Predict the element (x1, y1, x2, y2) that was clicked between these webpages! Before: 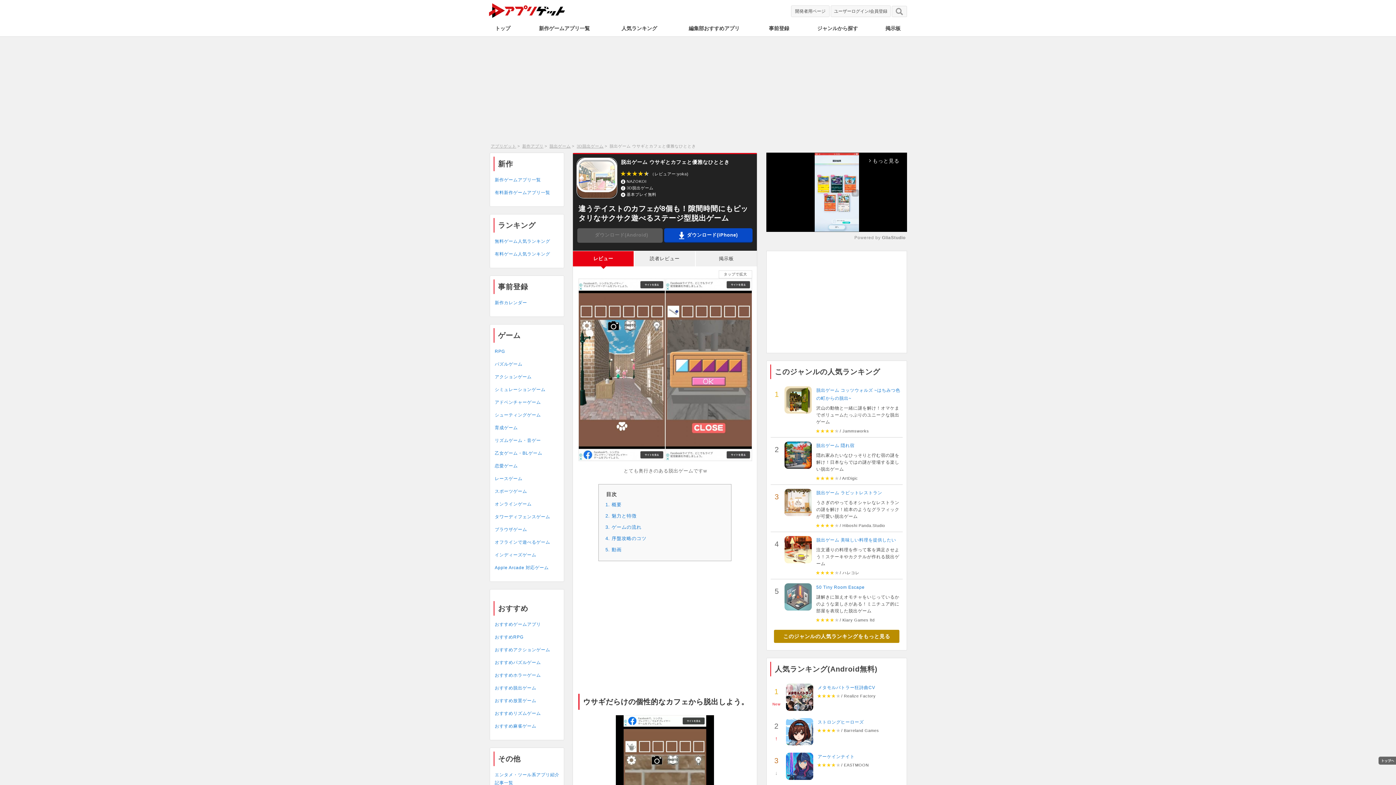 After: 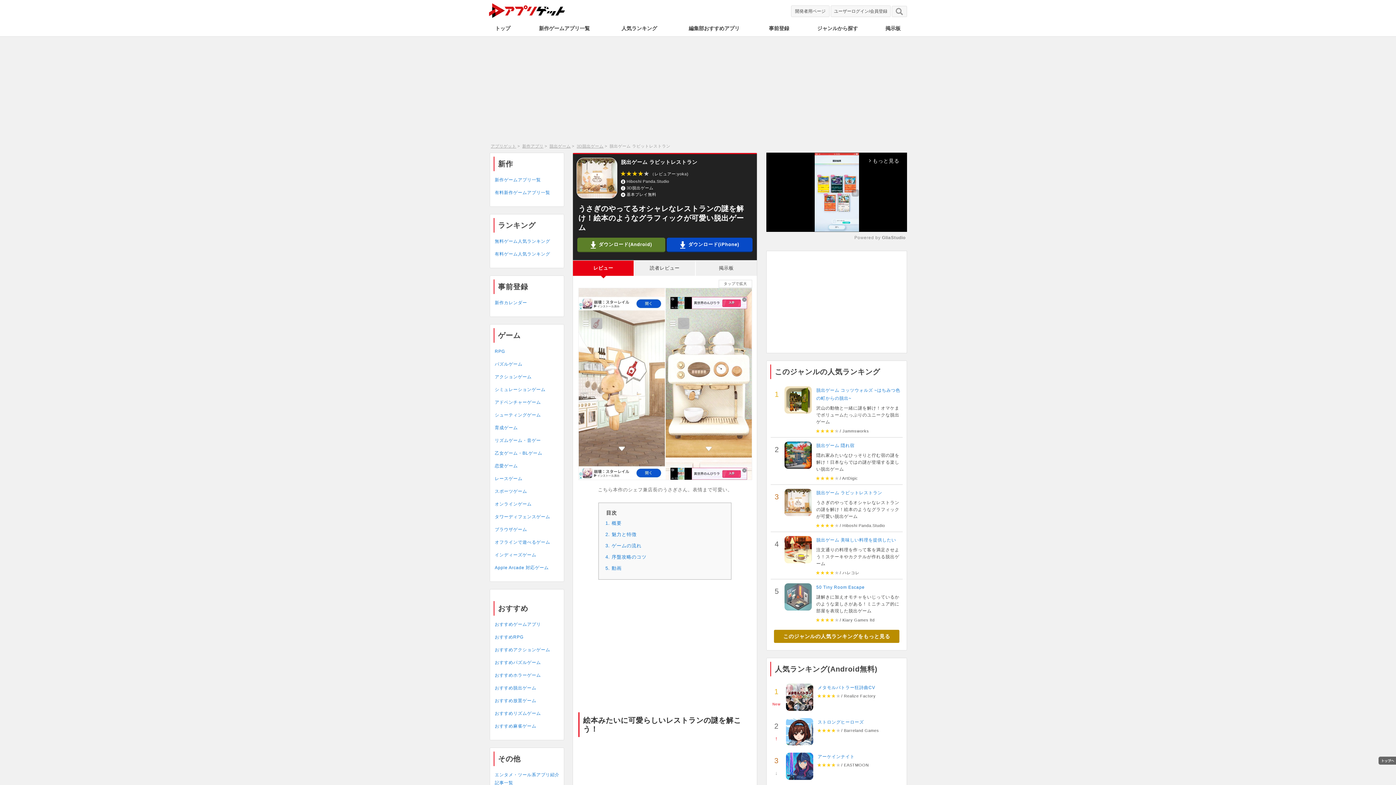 Action: bbox: (784, 488, 812, 516)